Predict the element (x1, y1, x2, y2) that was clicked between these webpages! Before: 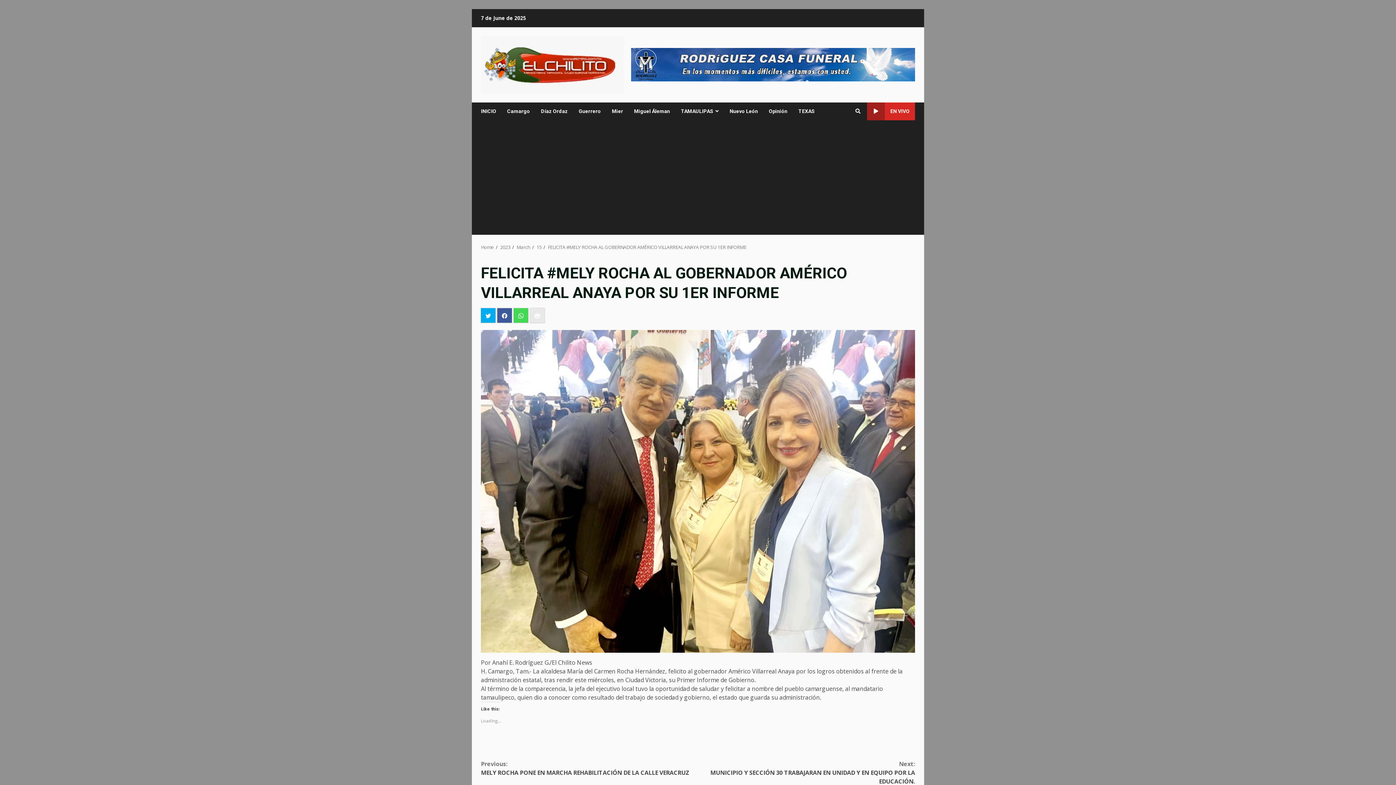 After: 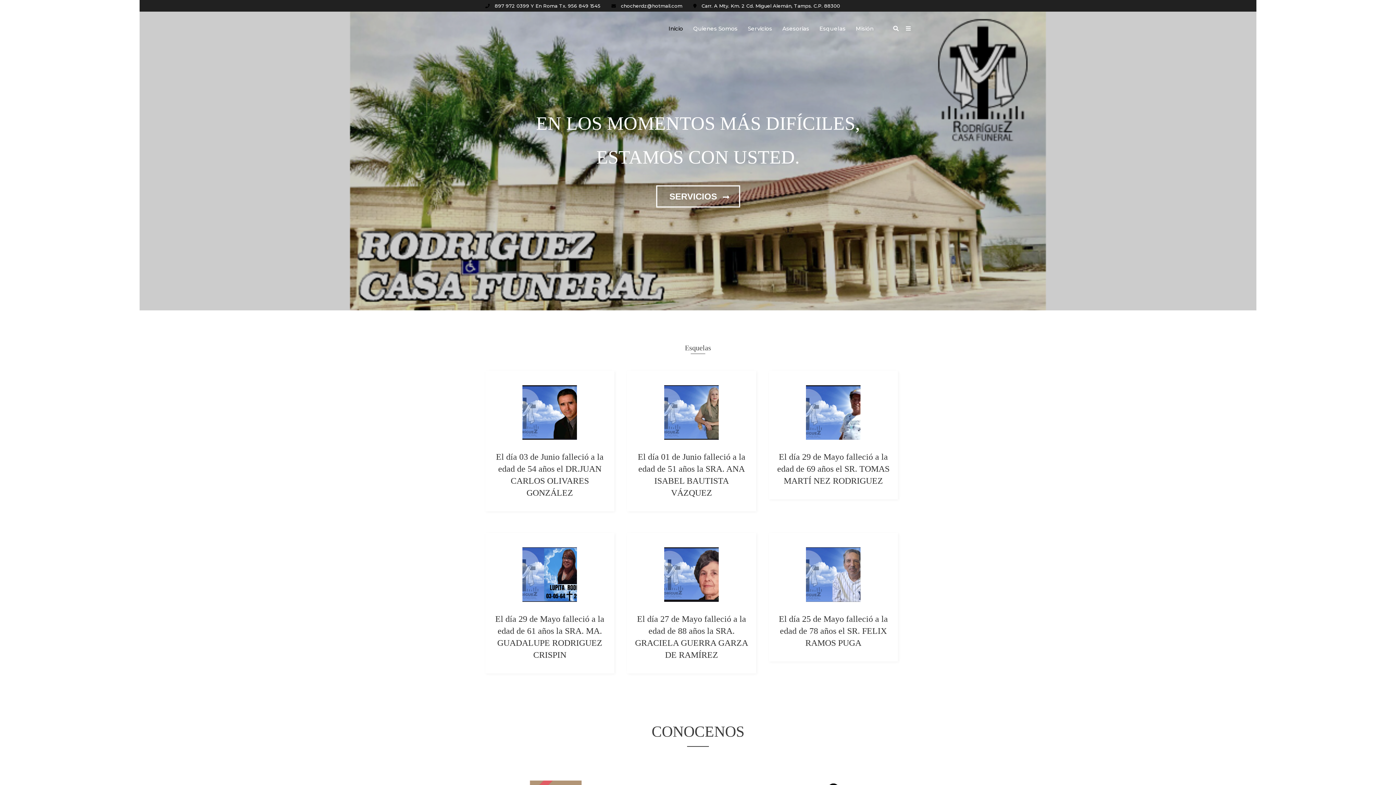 Action: bbox: (631, 60, 915, 68)